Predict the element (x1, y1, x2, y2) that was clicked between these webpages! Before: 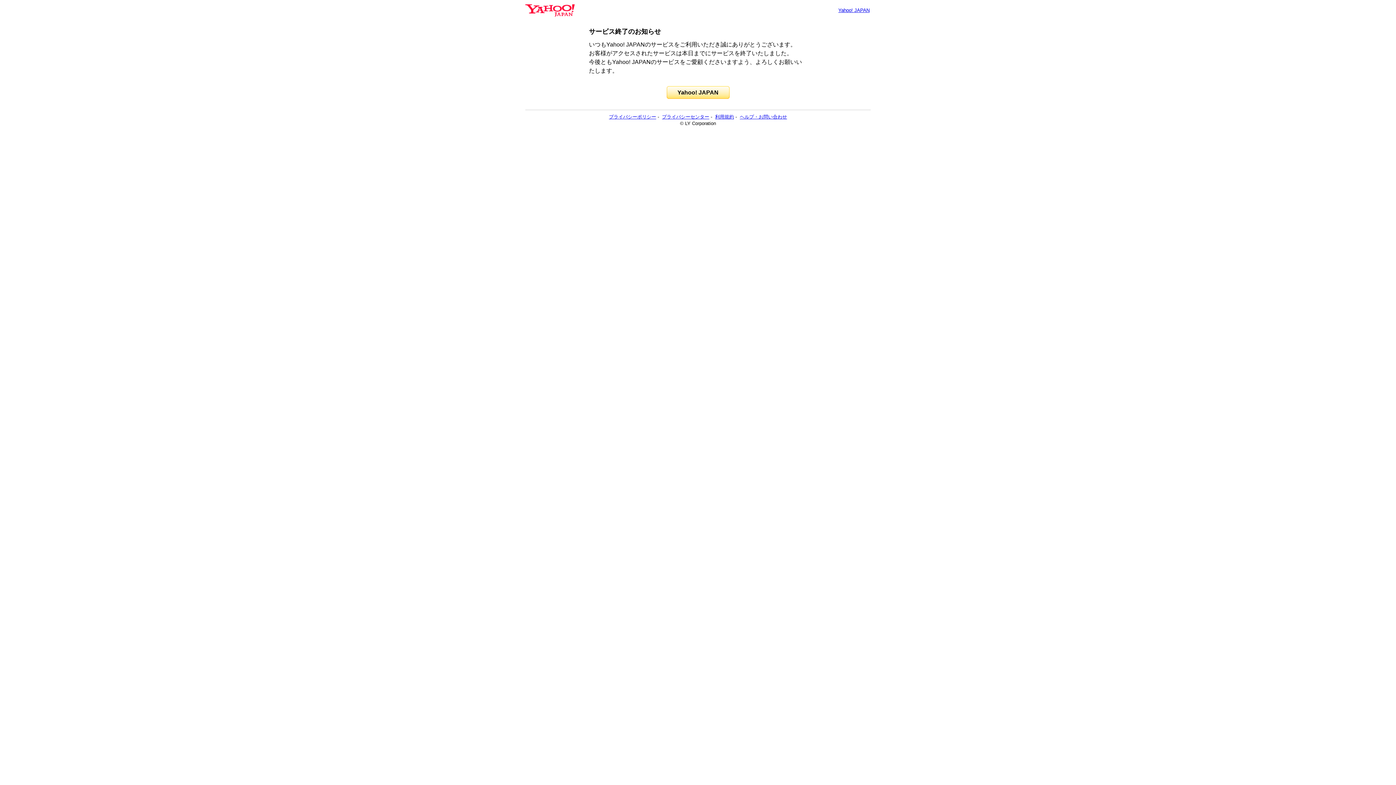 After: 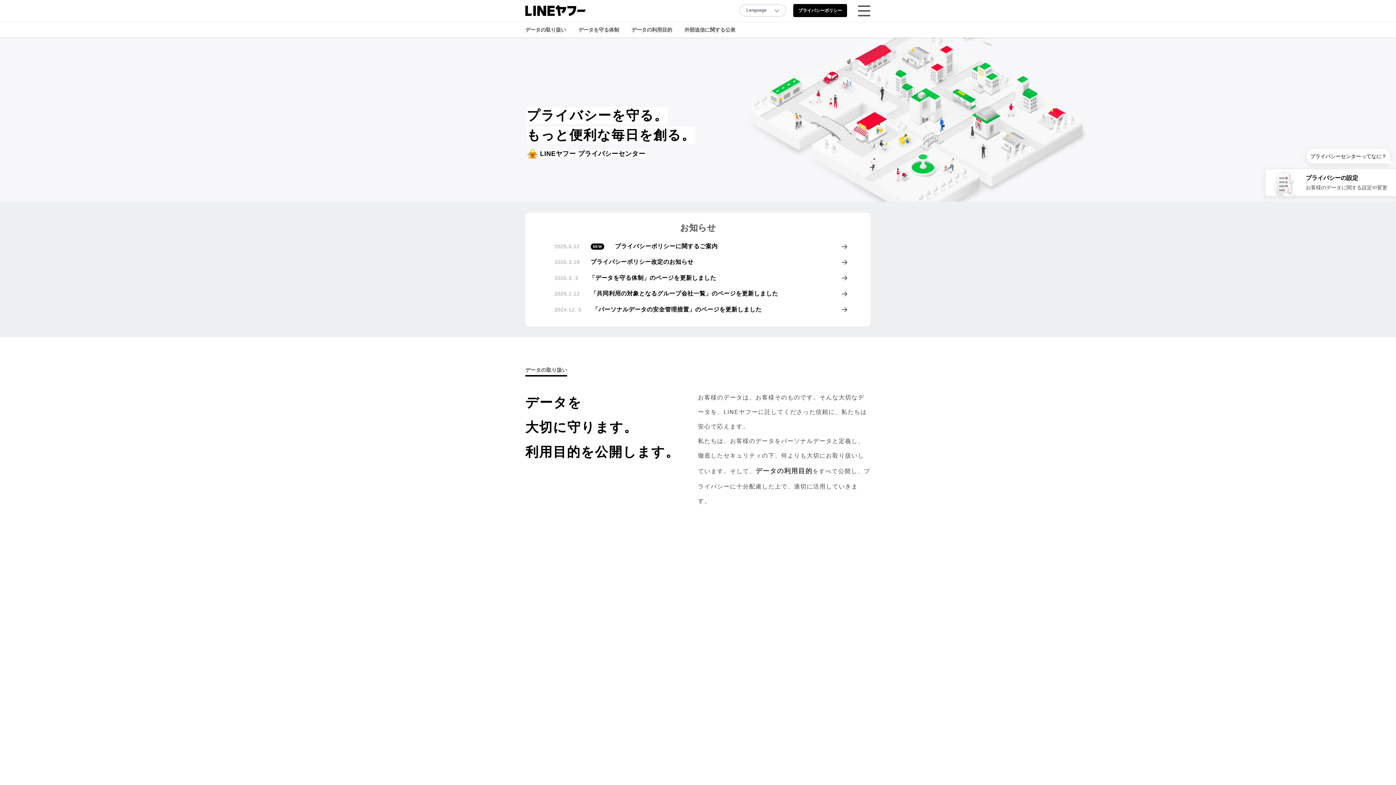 Action: label: プライバシーセンター bbox: (662, 114, 709, 119)